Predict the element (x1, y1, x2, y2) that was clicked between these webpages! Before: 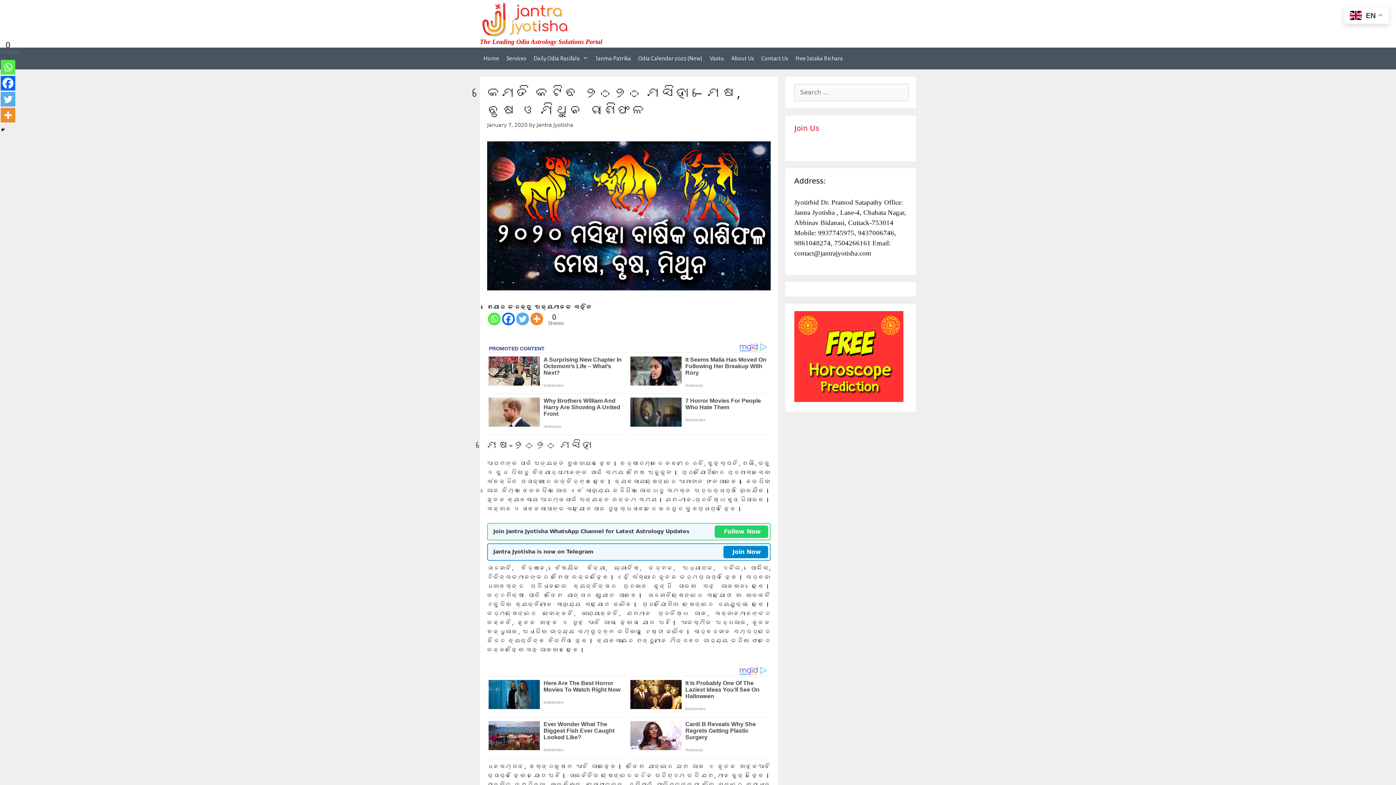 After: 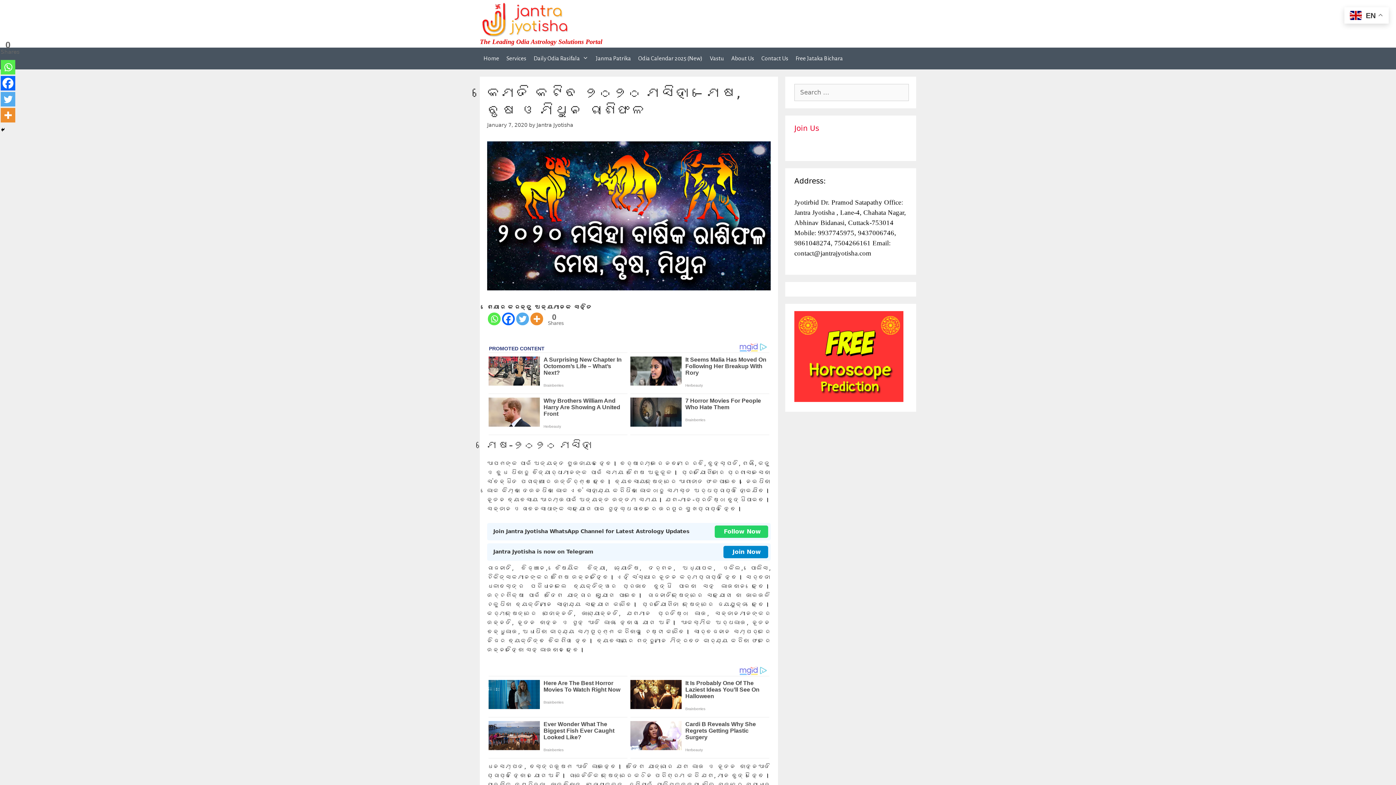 Action: bbox: (502, 312, 514, 325) label: Facebook